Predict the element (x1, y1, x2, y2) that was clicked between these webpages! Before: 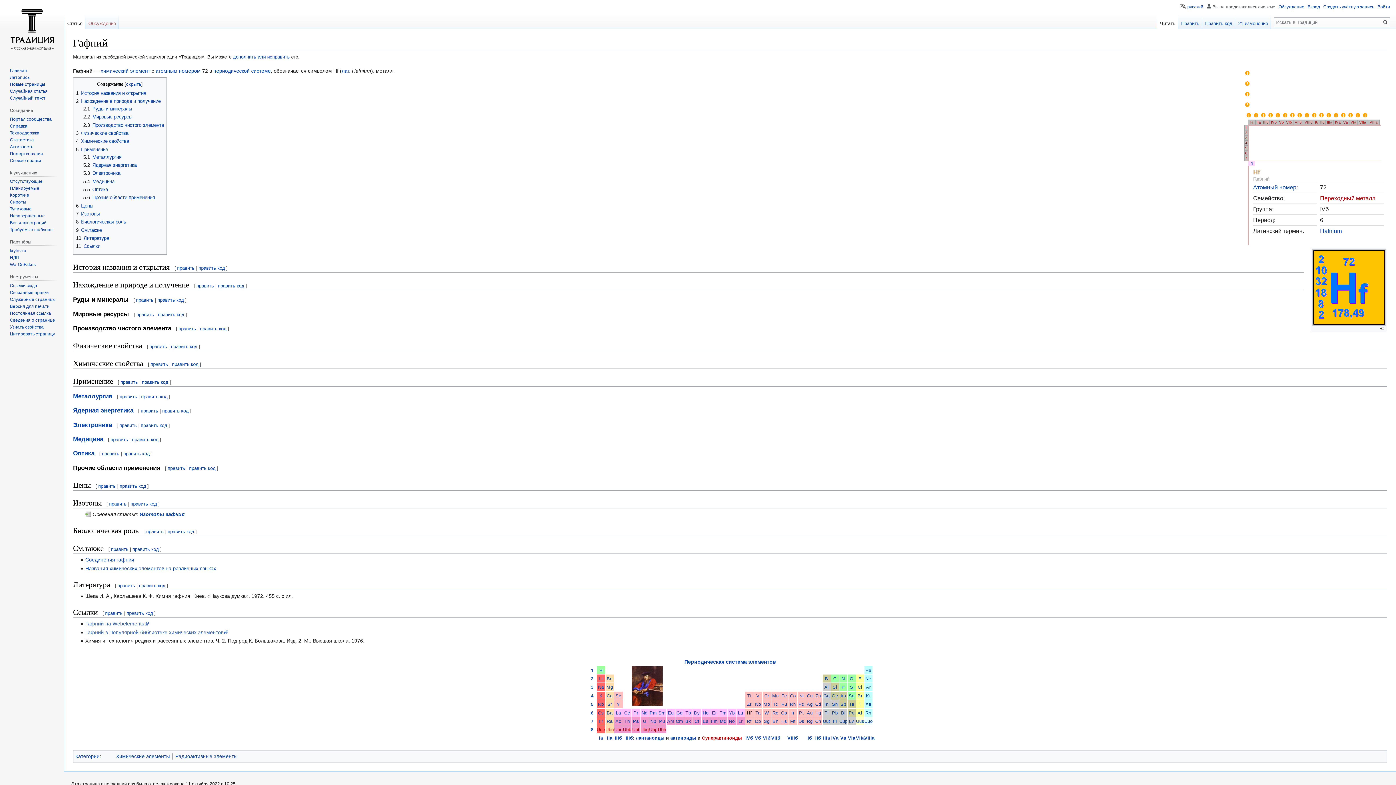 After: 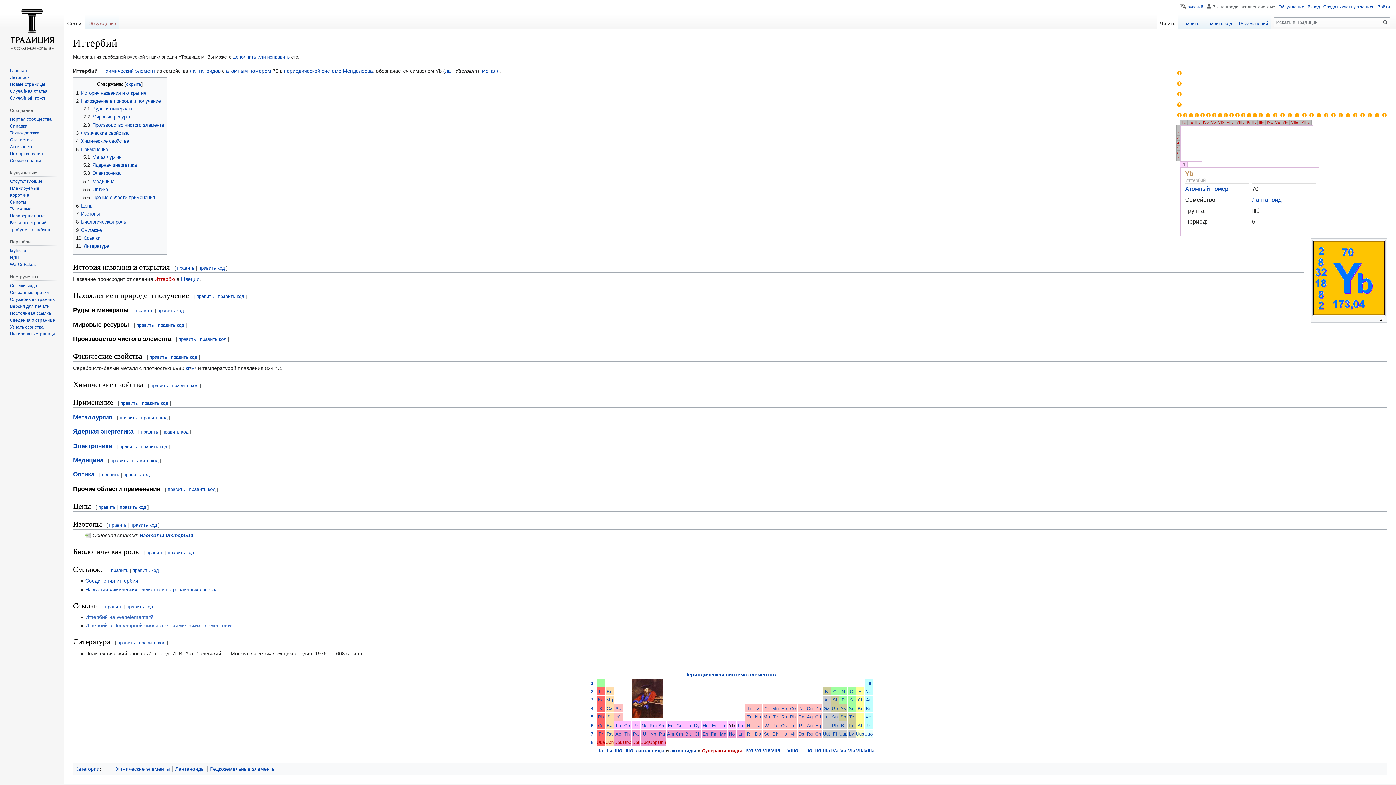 Action: bbox: (729, 710, 734, 716) label: Yb